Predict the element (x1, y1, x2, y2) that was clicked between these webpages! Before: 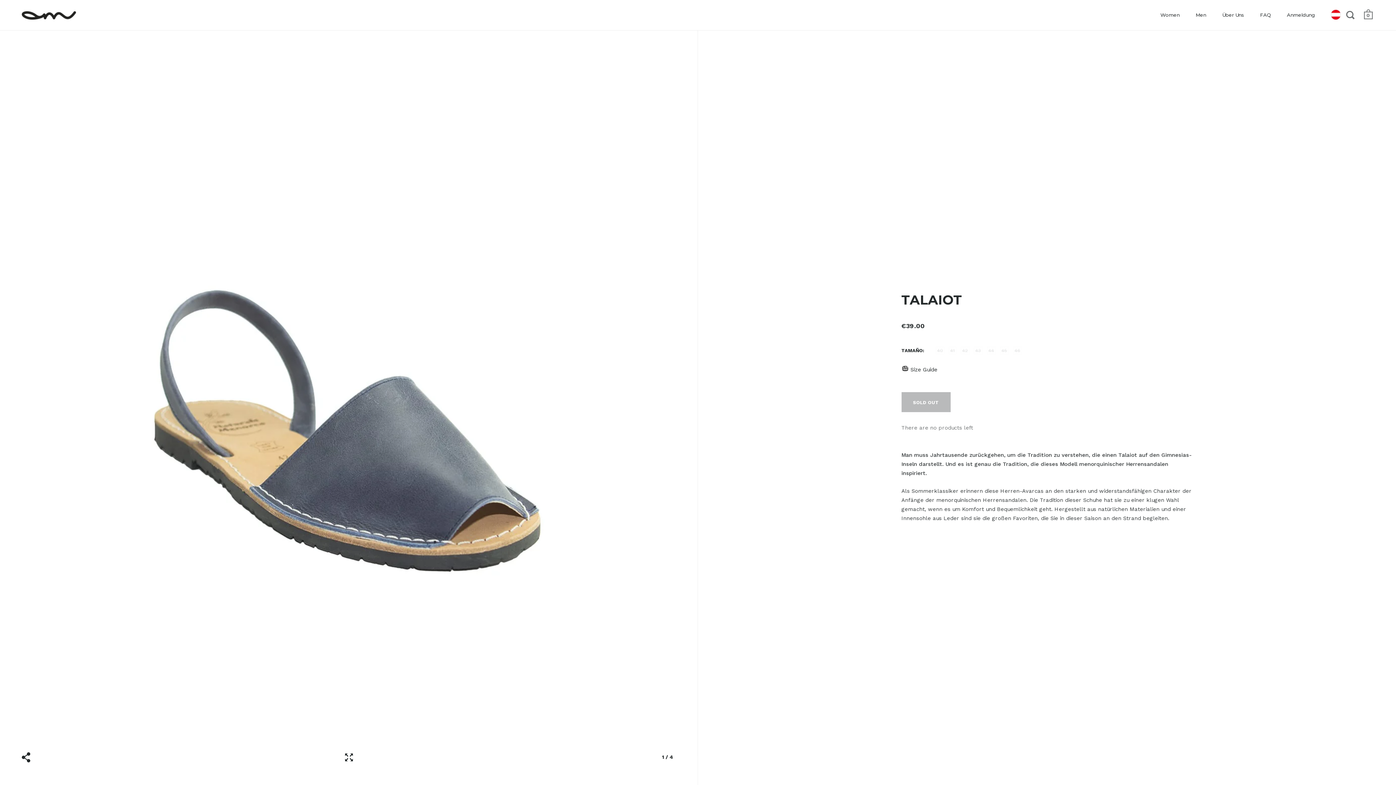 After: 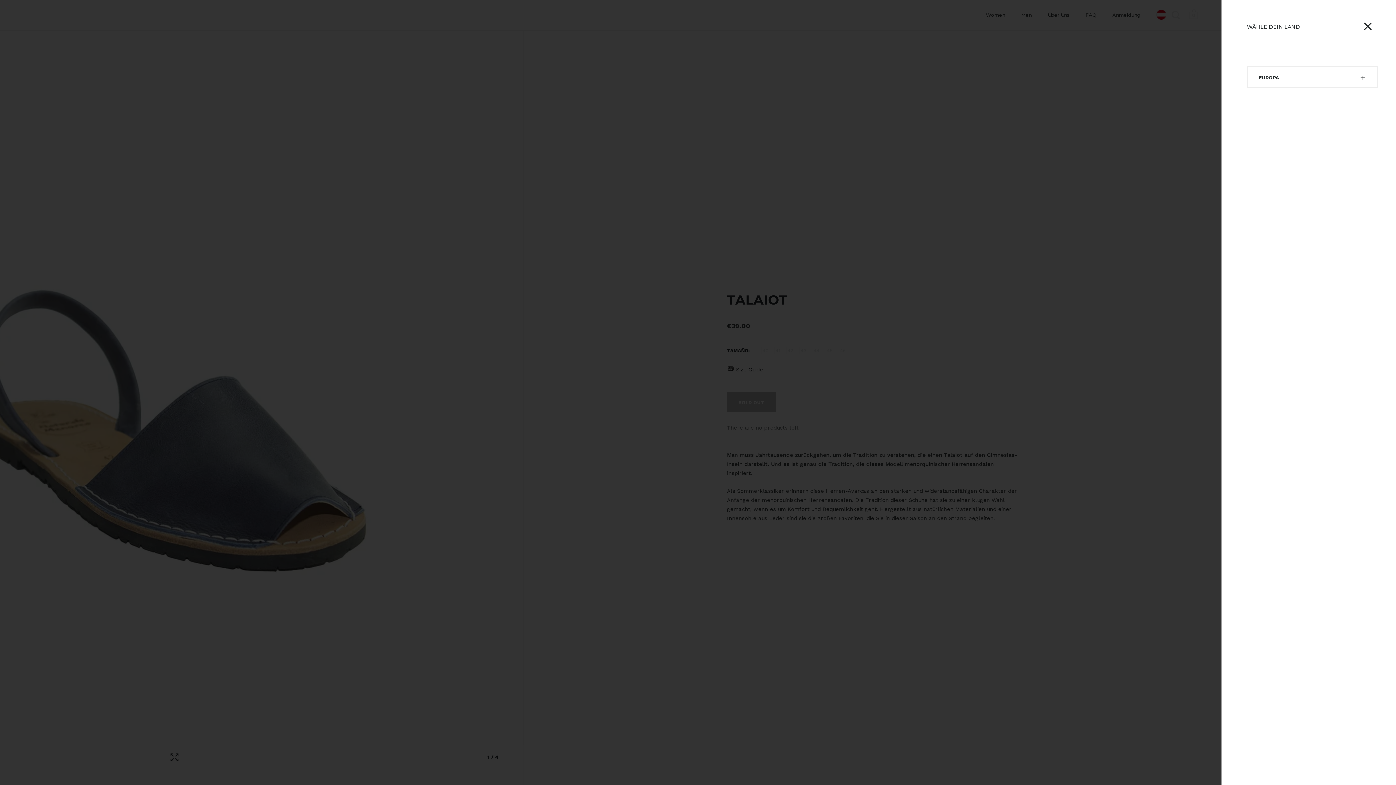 Action: bbox: (1329, 7, 1342, 22)